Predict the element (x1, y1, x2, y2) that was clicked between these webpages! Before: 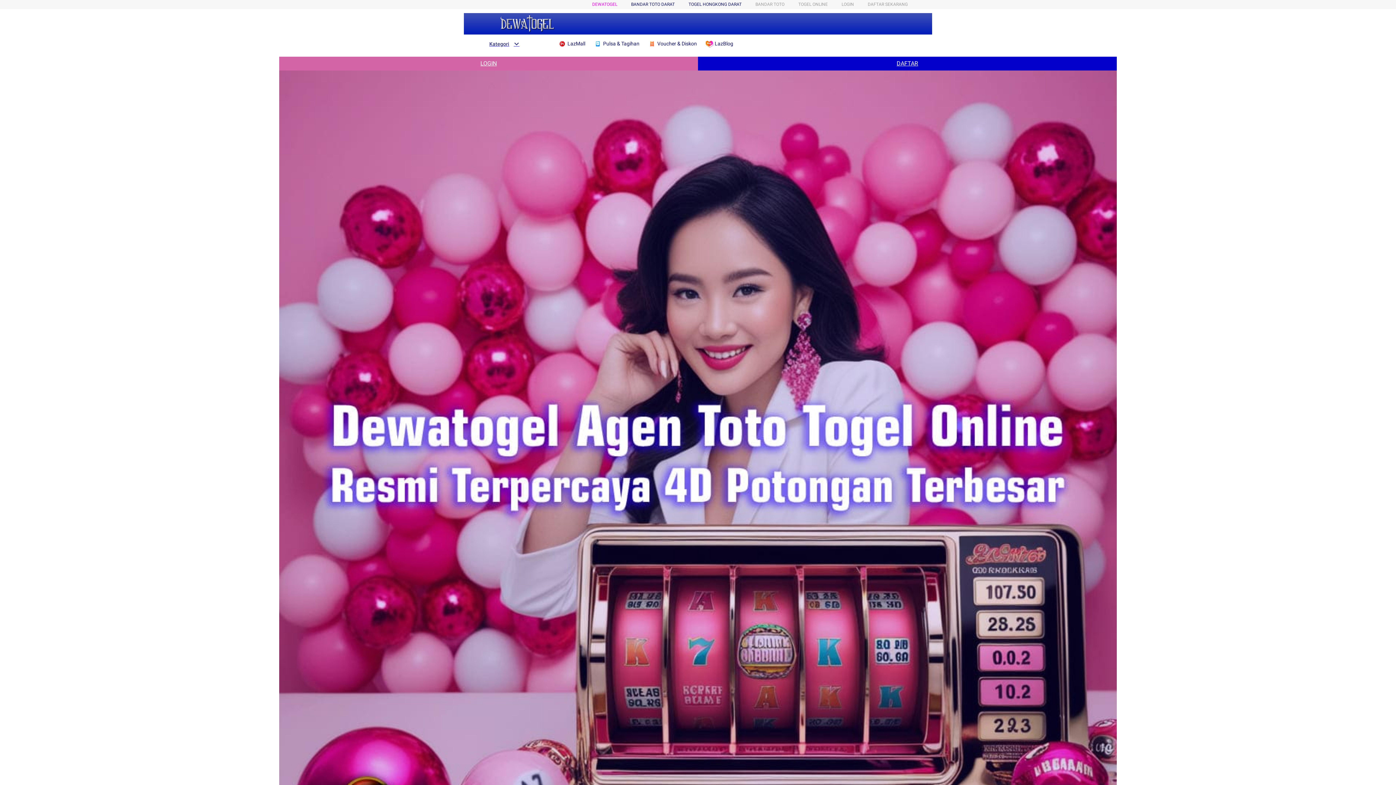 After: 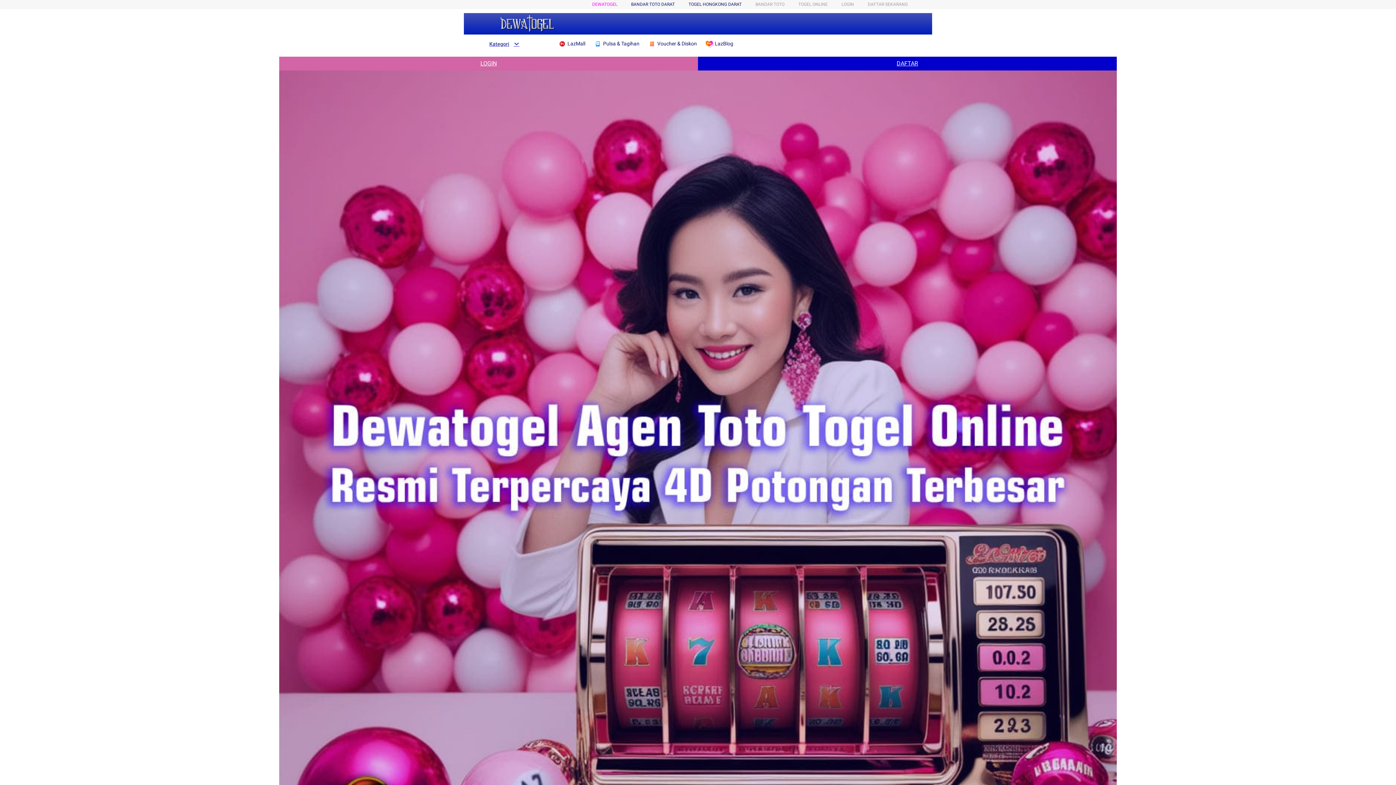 Action: label: LOGIN bbox: (279, 56, 698, 70)